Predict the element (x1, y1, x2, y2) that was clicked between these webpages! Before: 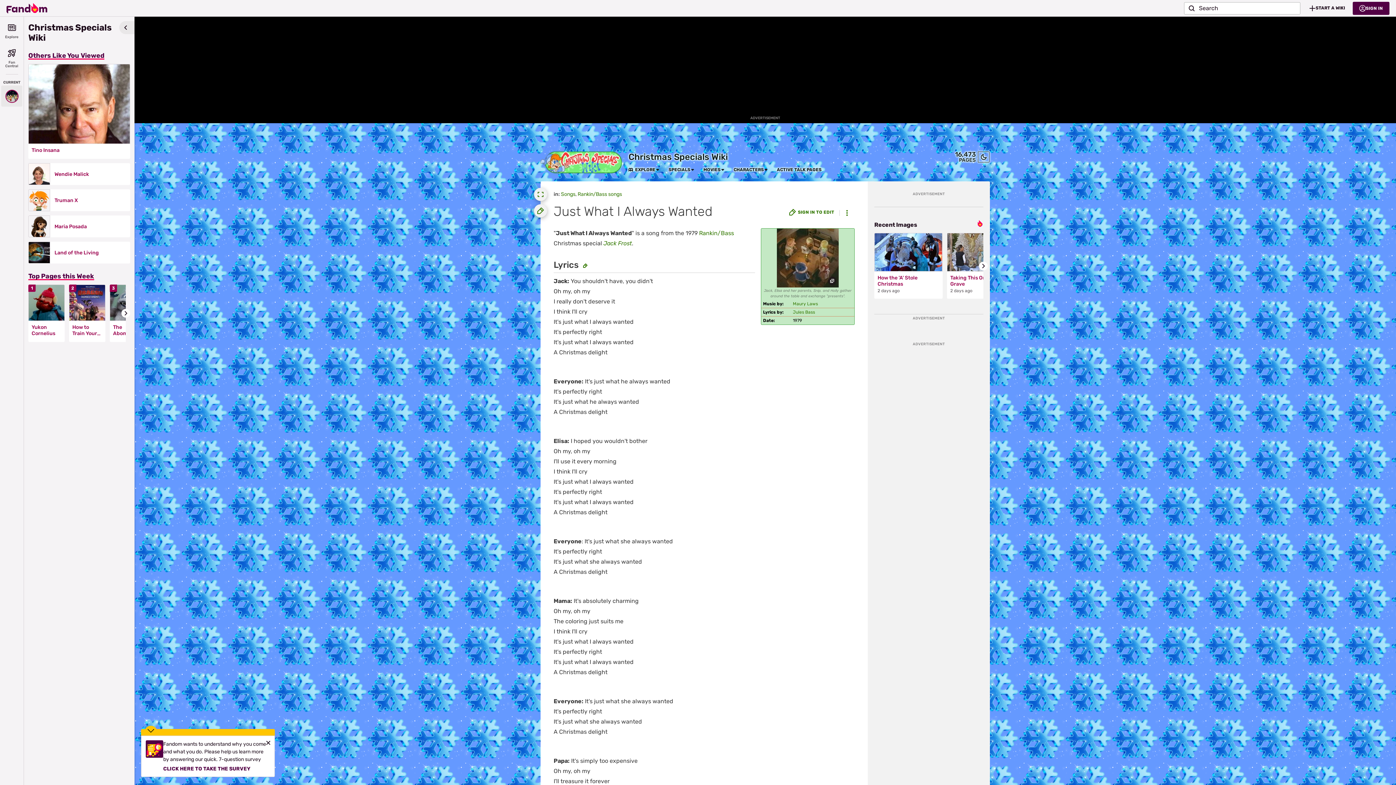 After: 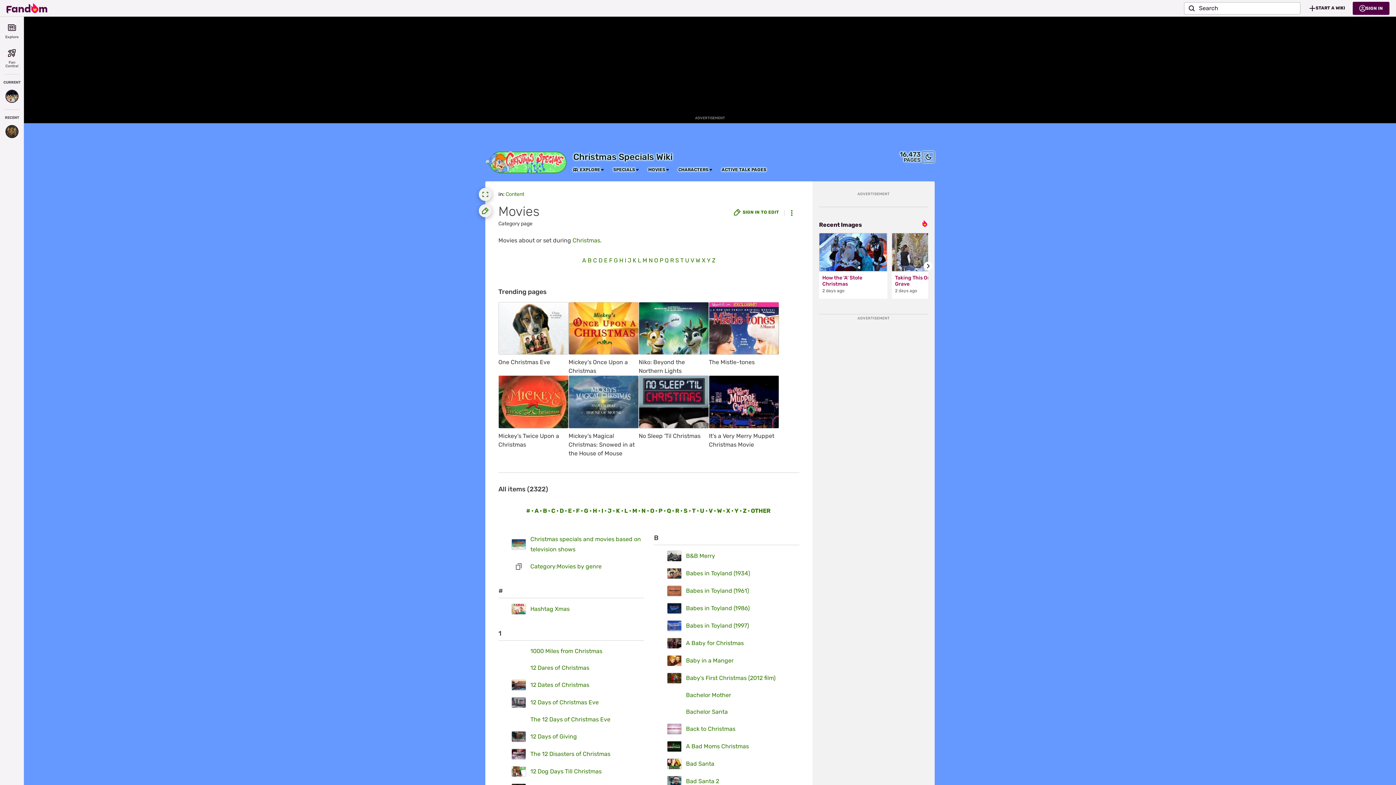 Action: bbox: (703, 167, 720, 172) label: MOVIES